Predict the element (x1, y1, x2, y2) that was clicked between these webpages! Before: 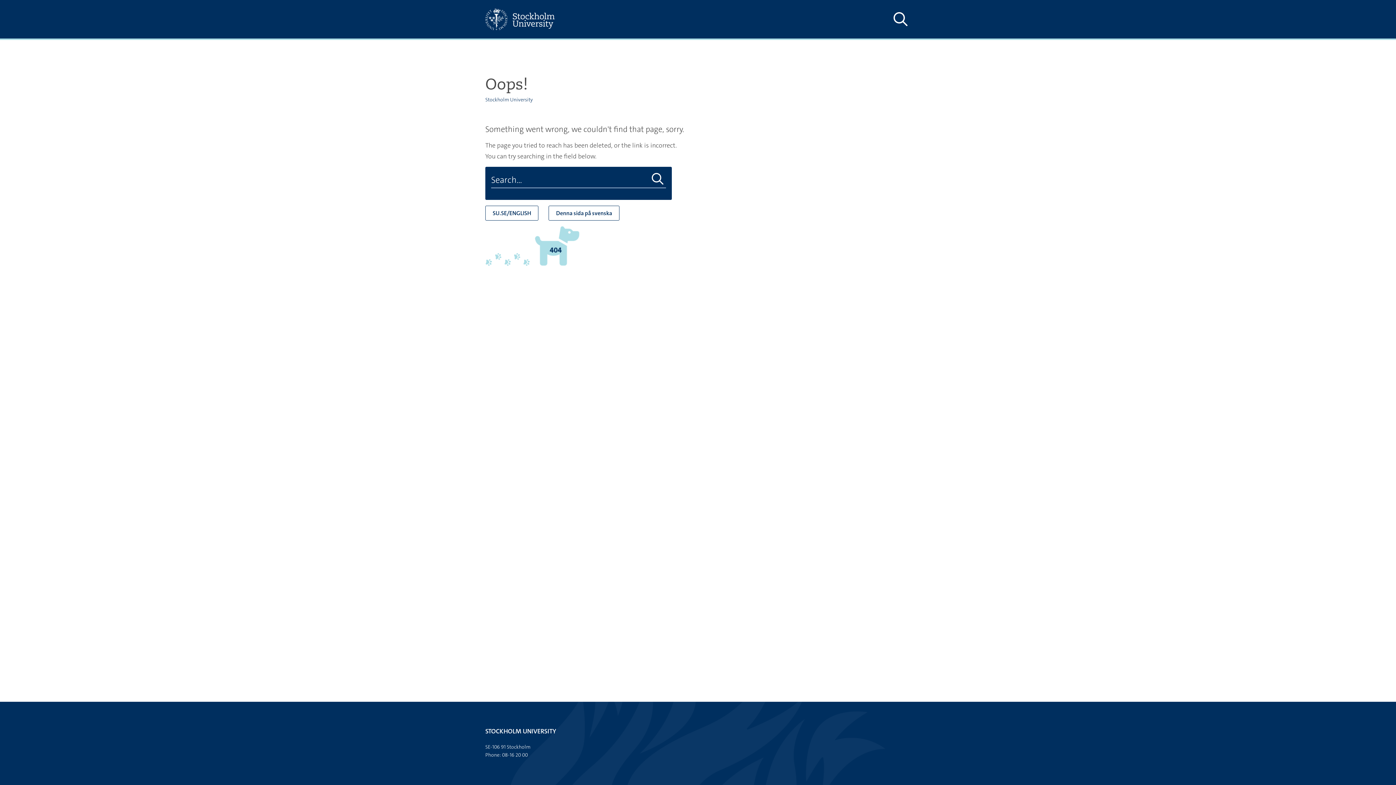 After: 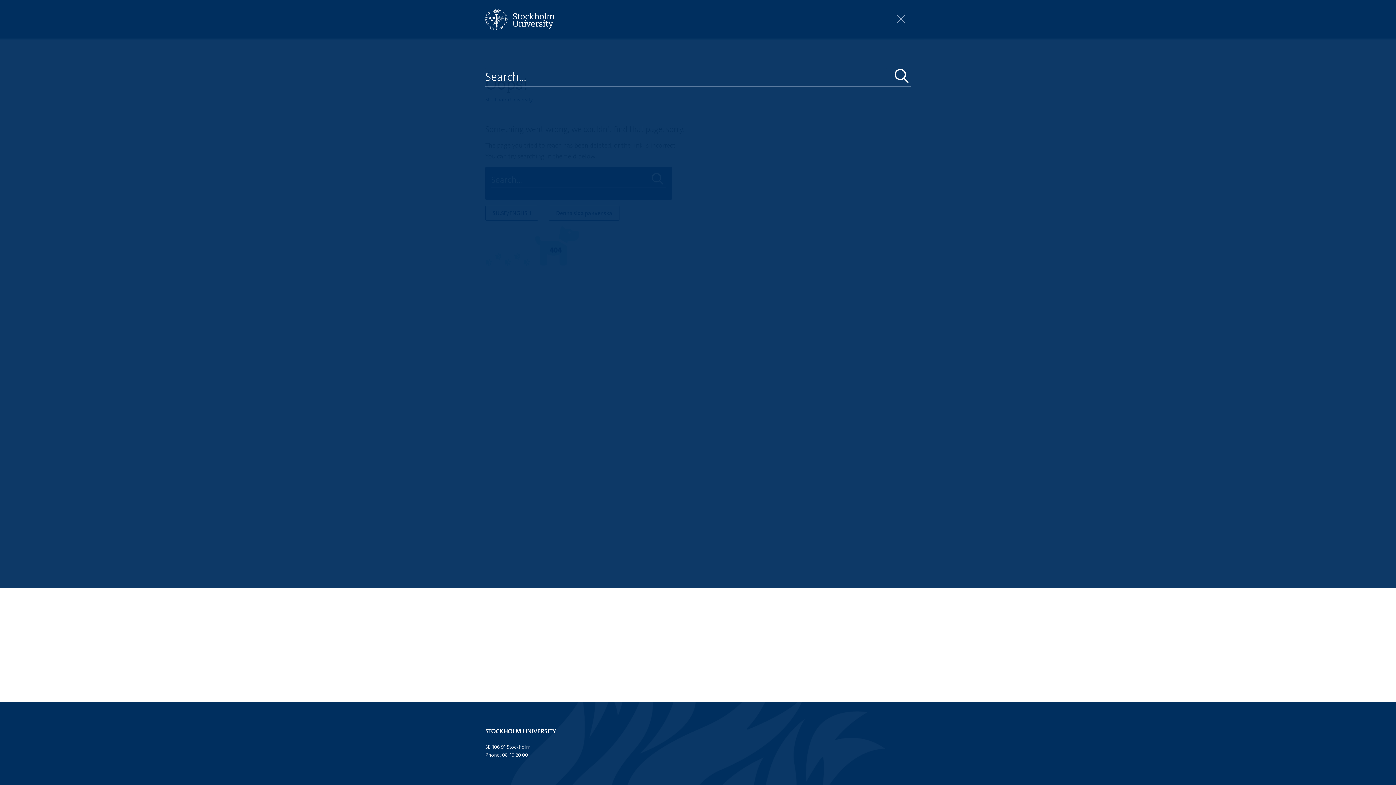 Action: label: Show and hide search site bbox: (890, 10, 910, 28)